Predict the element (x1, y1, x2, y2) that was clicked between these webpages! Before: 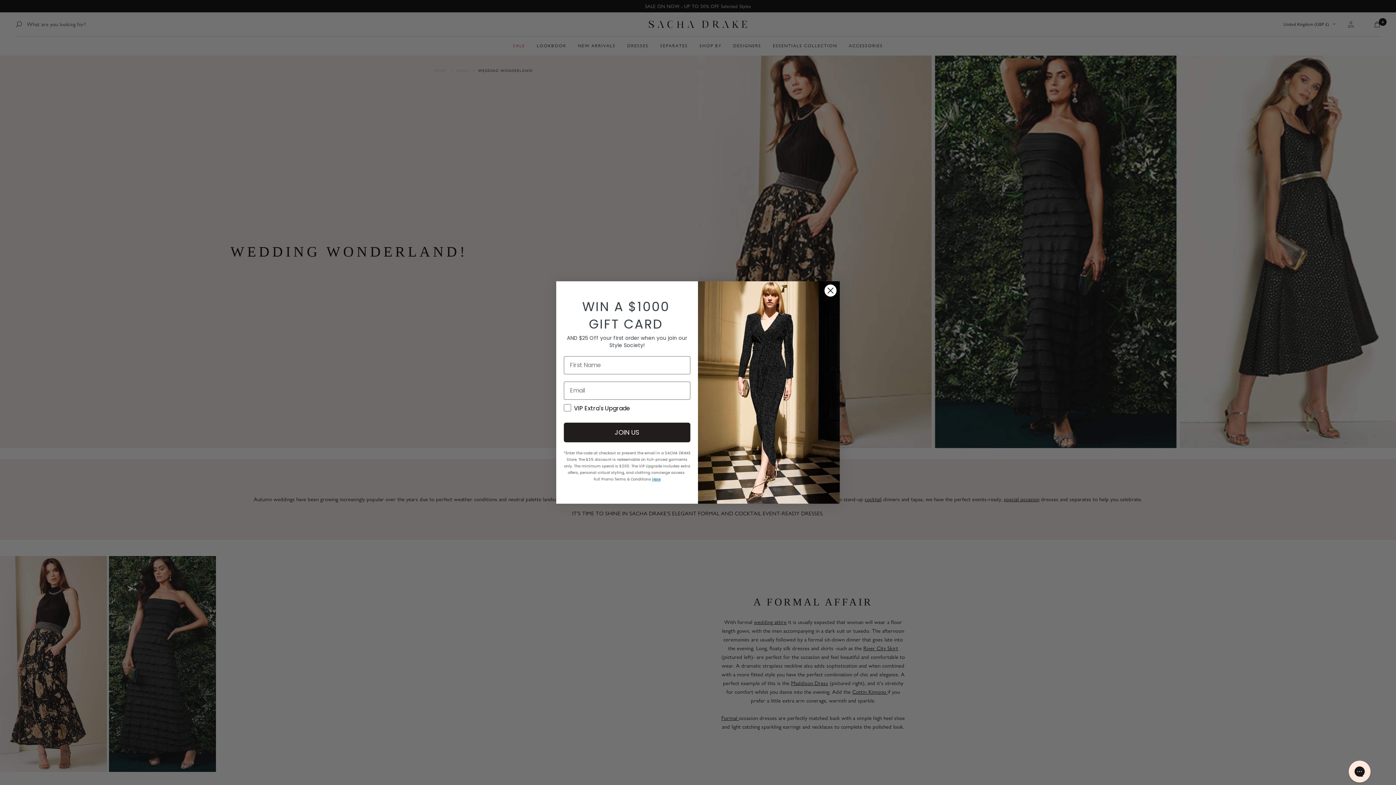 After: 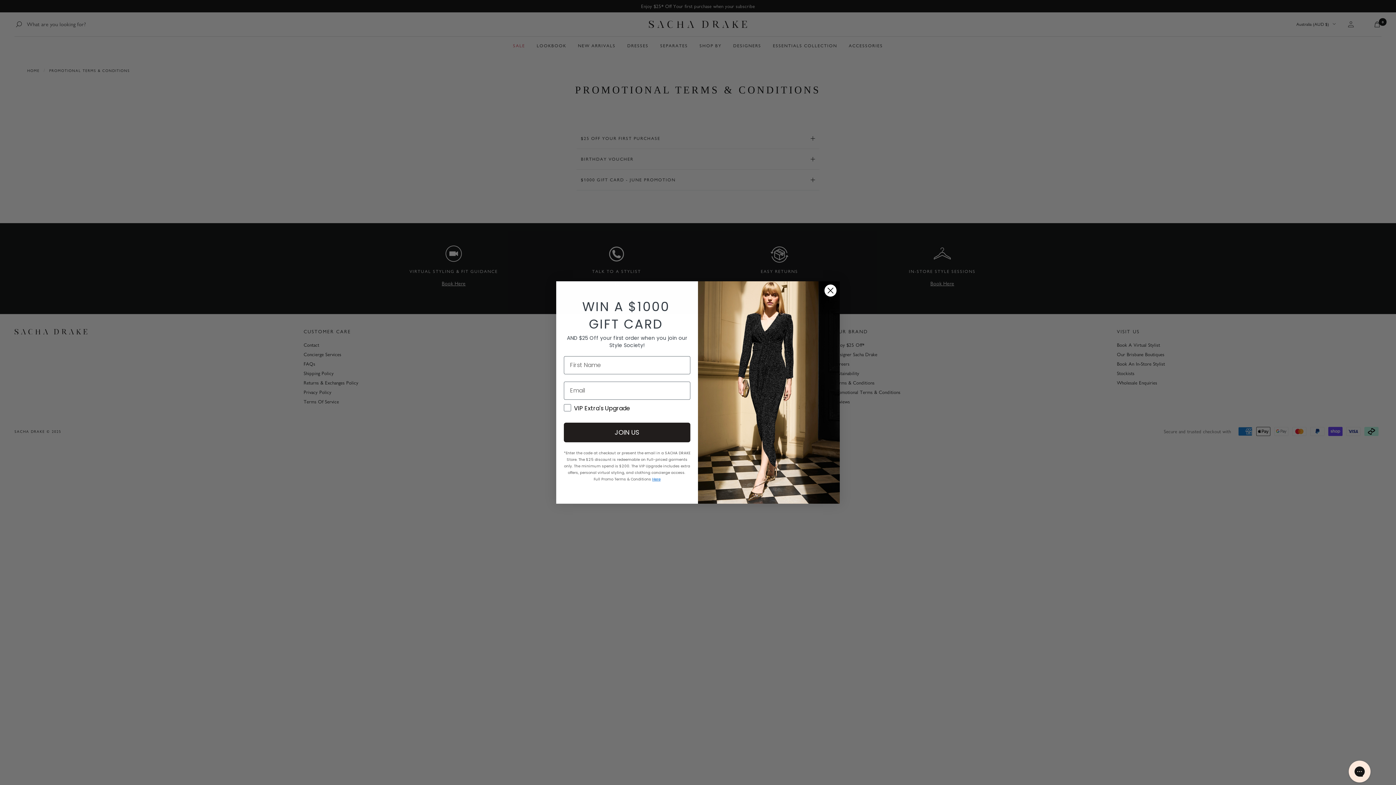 Action: bbox: (652, 476, 660, 482) label: Here